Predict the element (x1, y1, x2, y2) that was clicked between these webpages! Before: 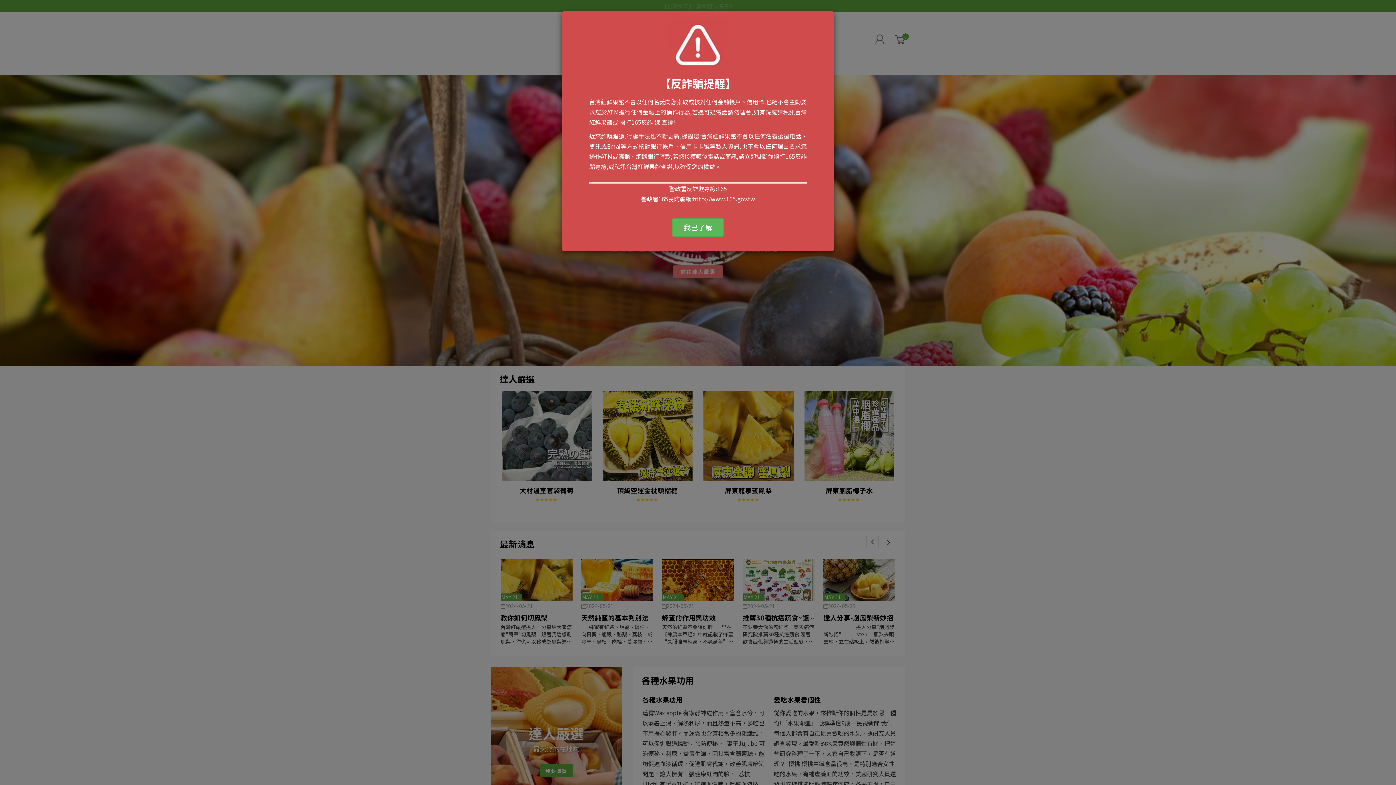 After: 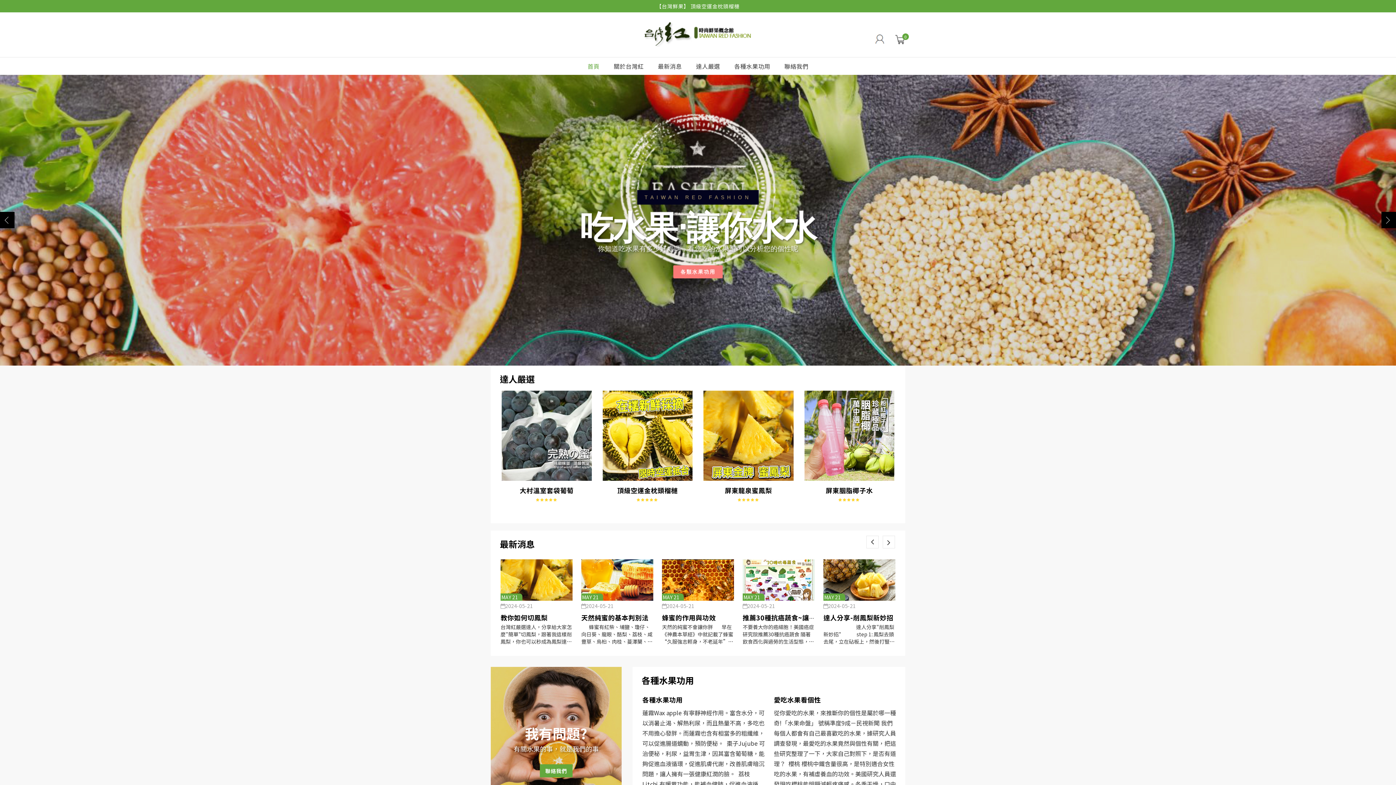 Action: bbox: (672, 218, 724, 236) label: 我已了解